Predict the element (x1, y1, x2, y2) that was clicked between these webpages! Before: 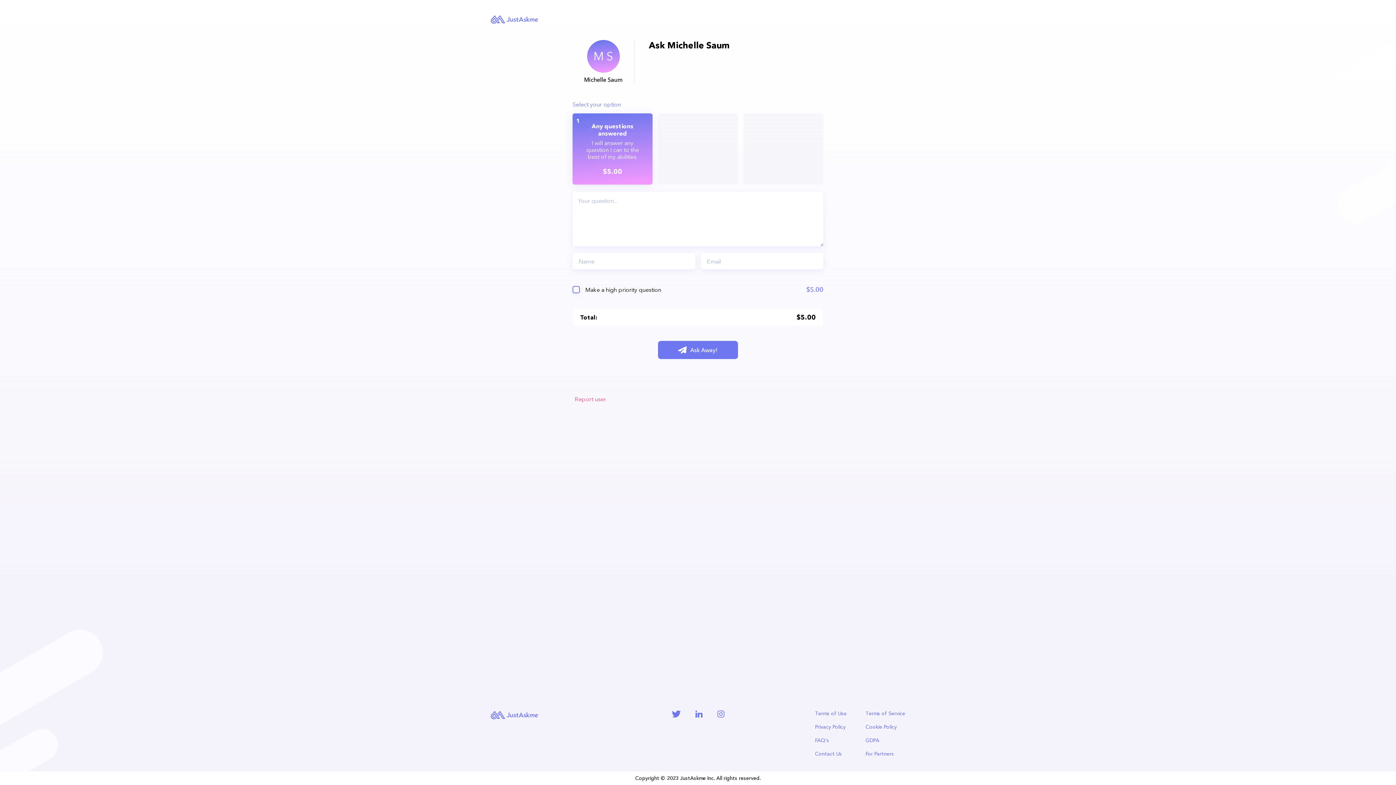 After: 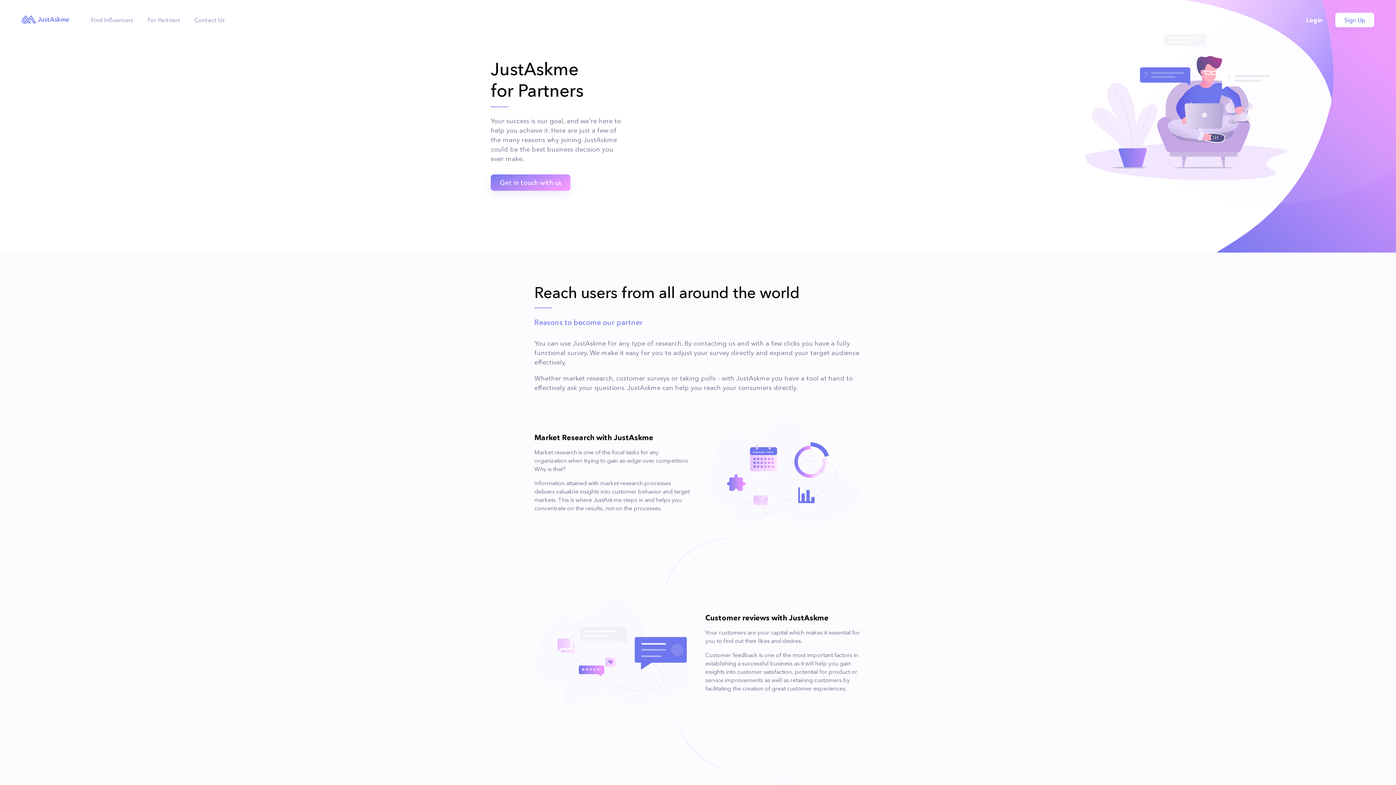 Action: bbox: (865, 751, 905, 757) label: For Partners